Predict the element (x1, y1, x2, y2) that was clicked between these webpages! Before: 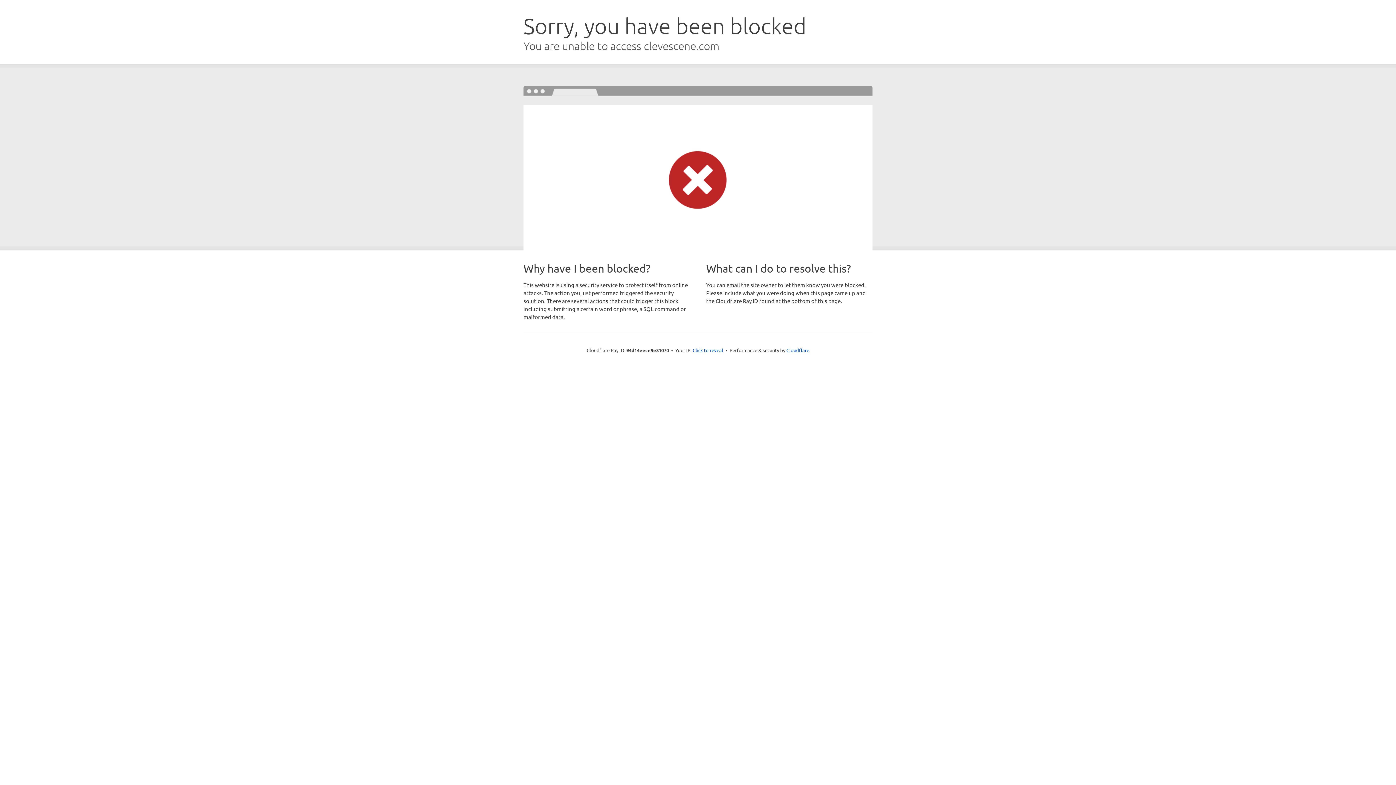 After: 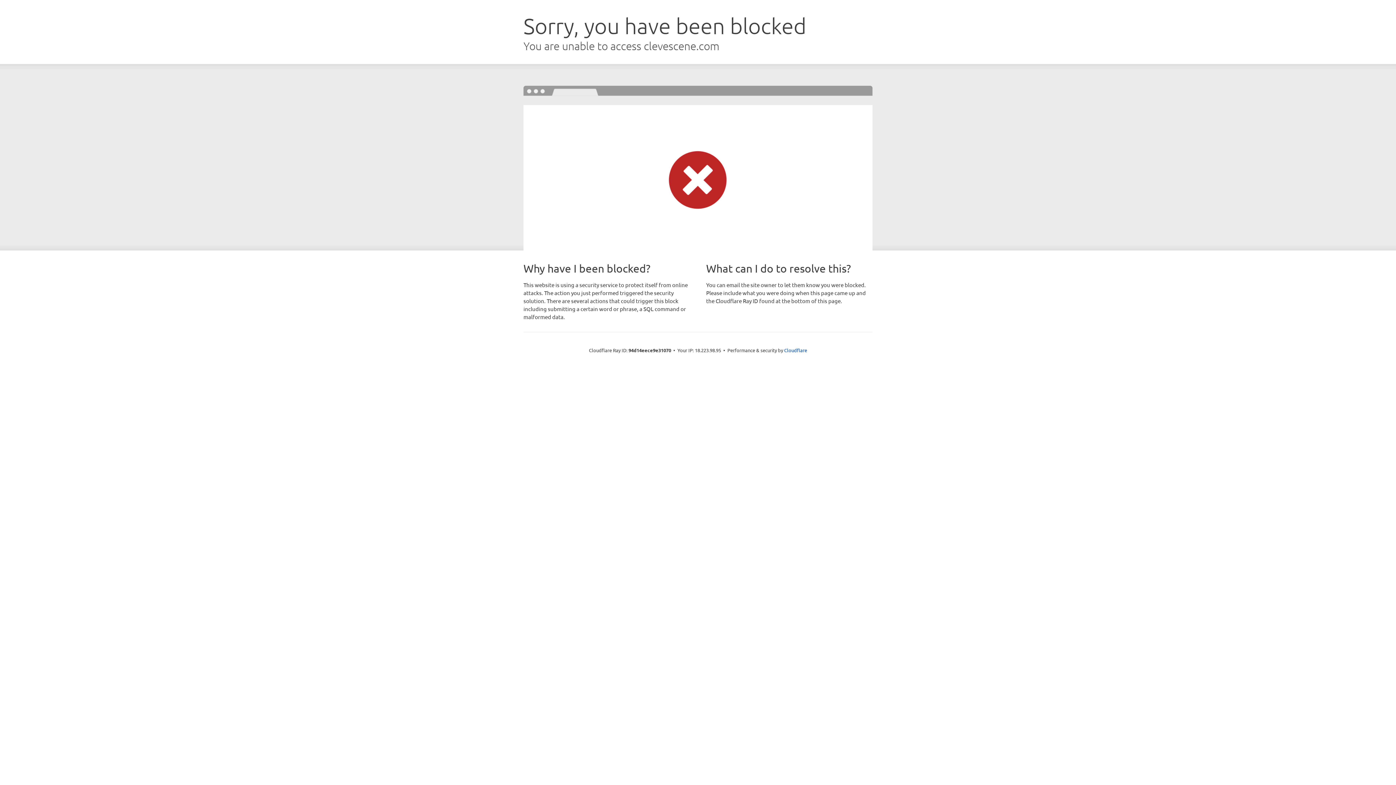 Action: label: Click to reveal bbox: (692, 346, 723, 353)